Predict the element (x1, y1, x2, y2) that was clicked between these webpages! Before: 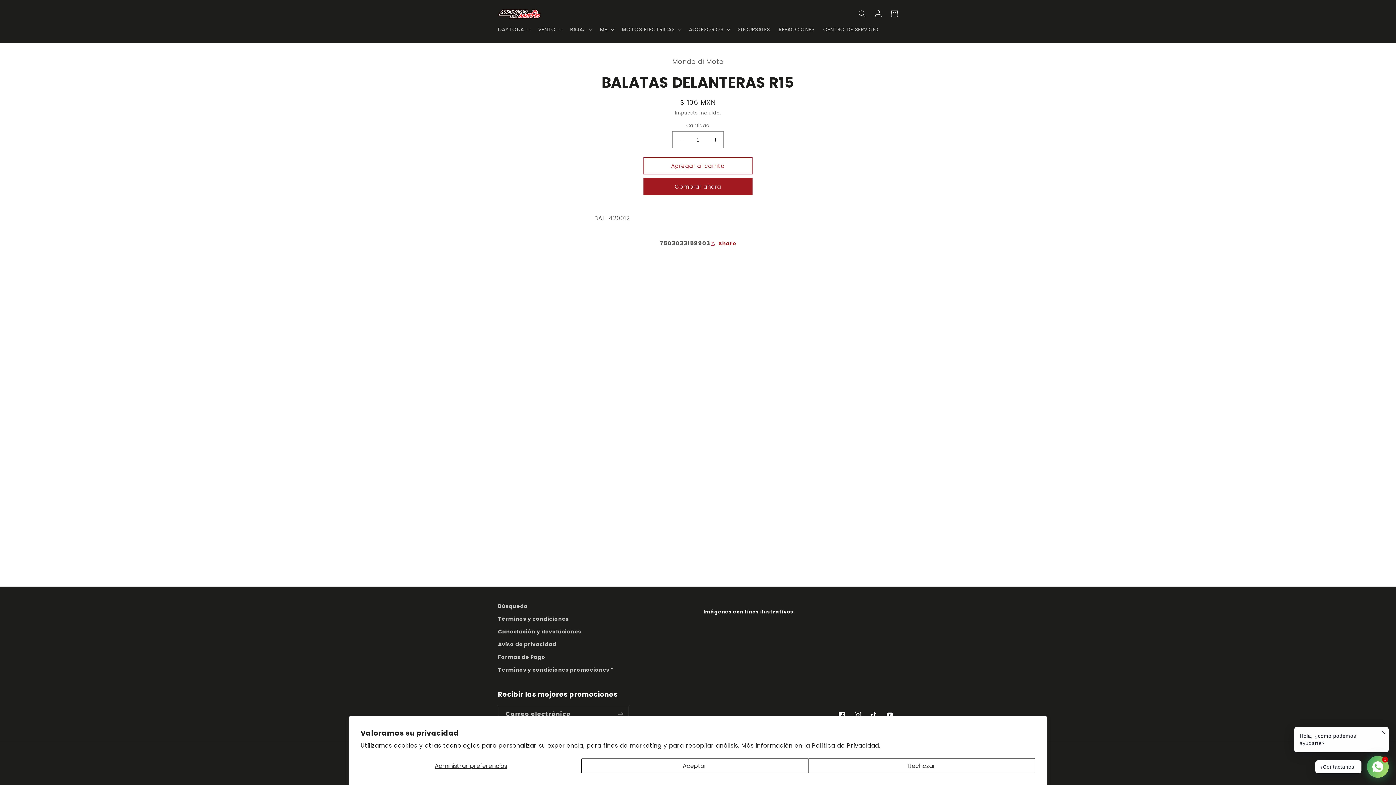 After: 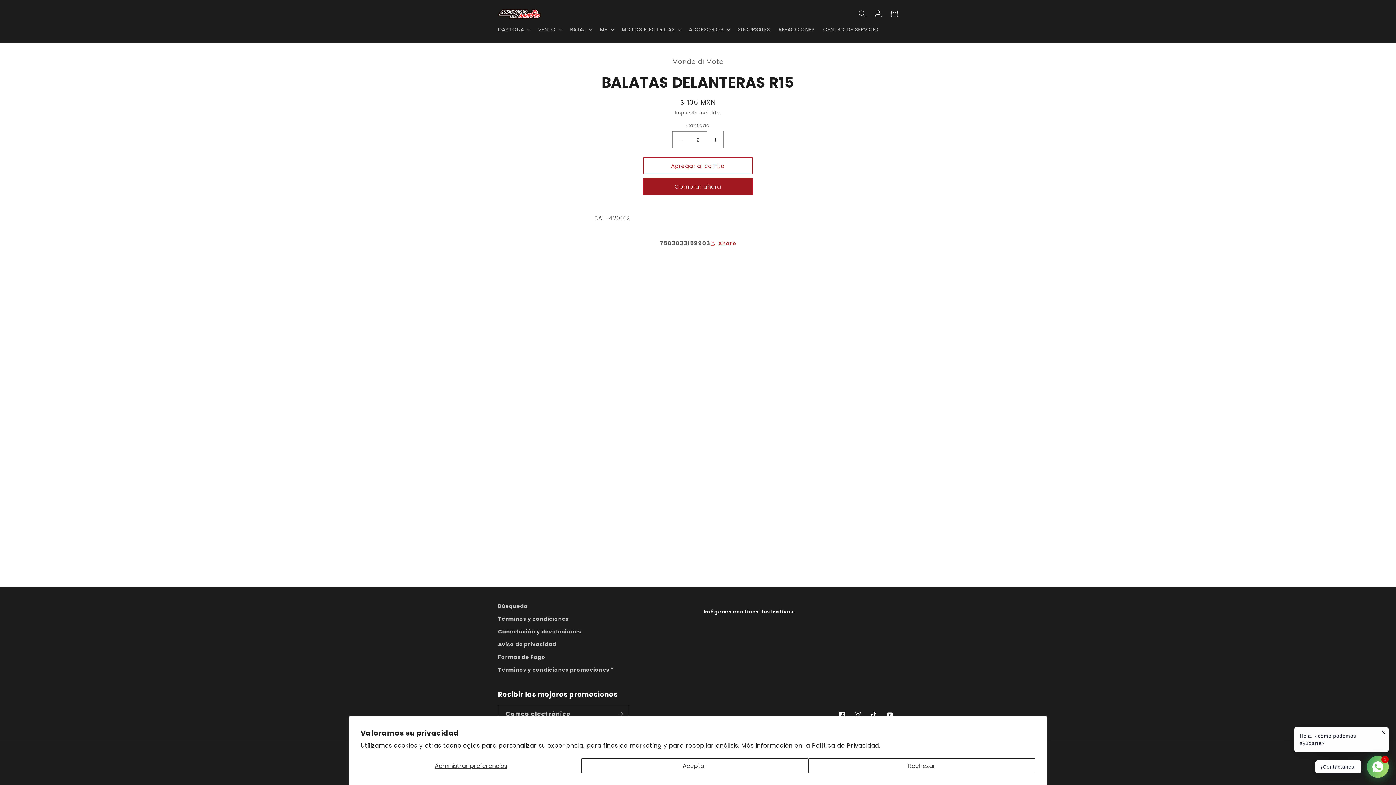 Action: bbox: (707, 131, 723, 148) label: Aumentar cantidad para BALATAS DELANTERAS R15